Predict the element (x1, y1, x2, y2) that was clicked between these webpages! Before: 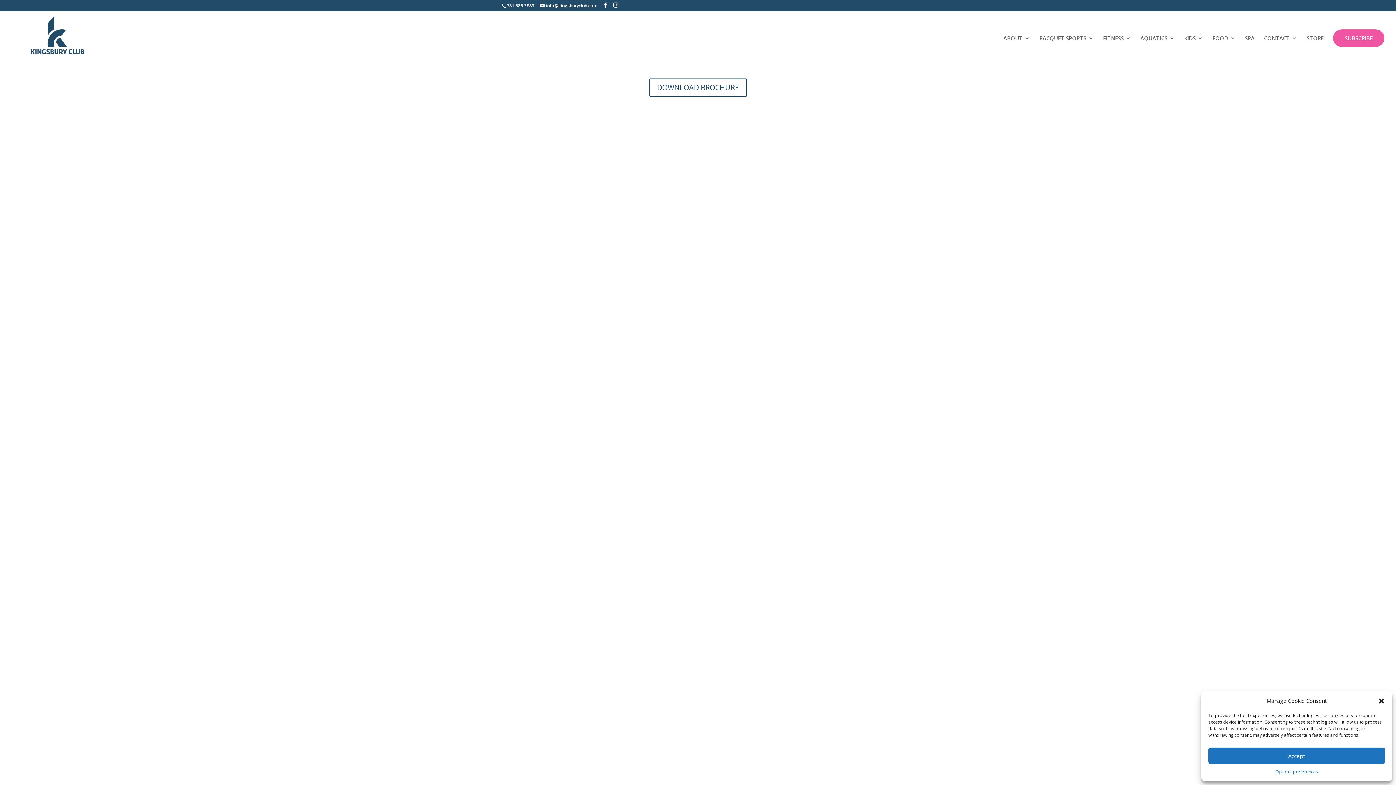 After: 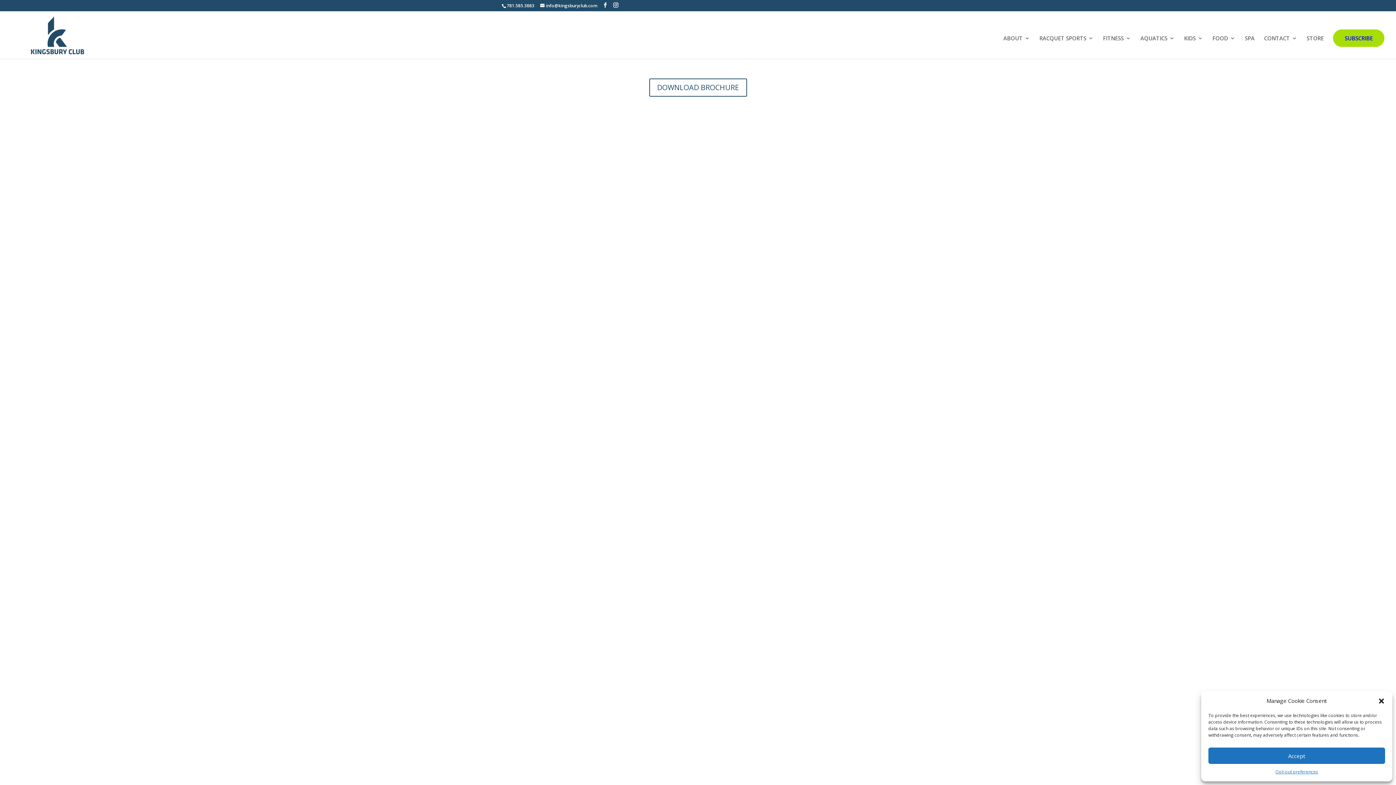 Action: label: SUBSCRIBE bbox: (1334, 30, 1384, 46)